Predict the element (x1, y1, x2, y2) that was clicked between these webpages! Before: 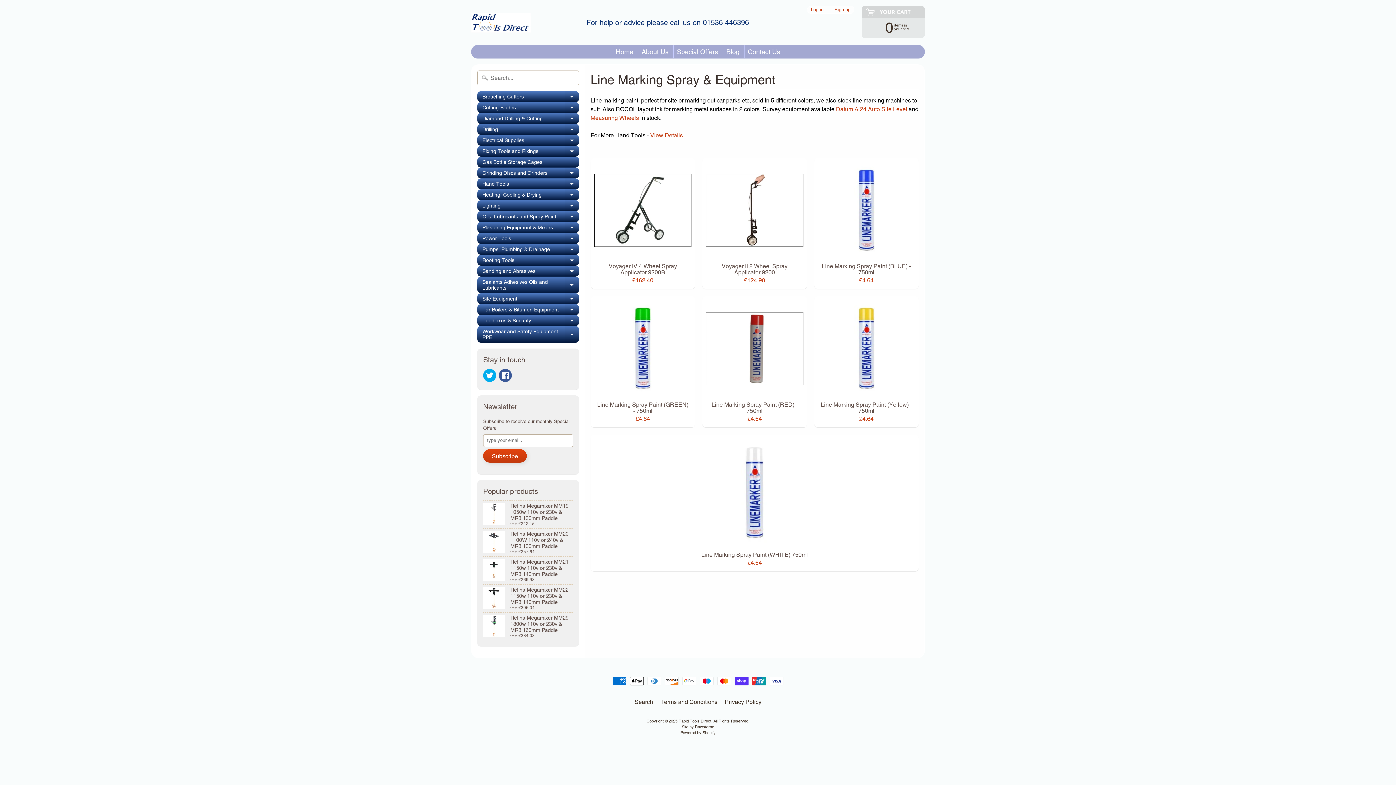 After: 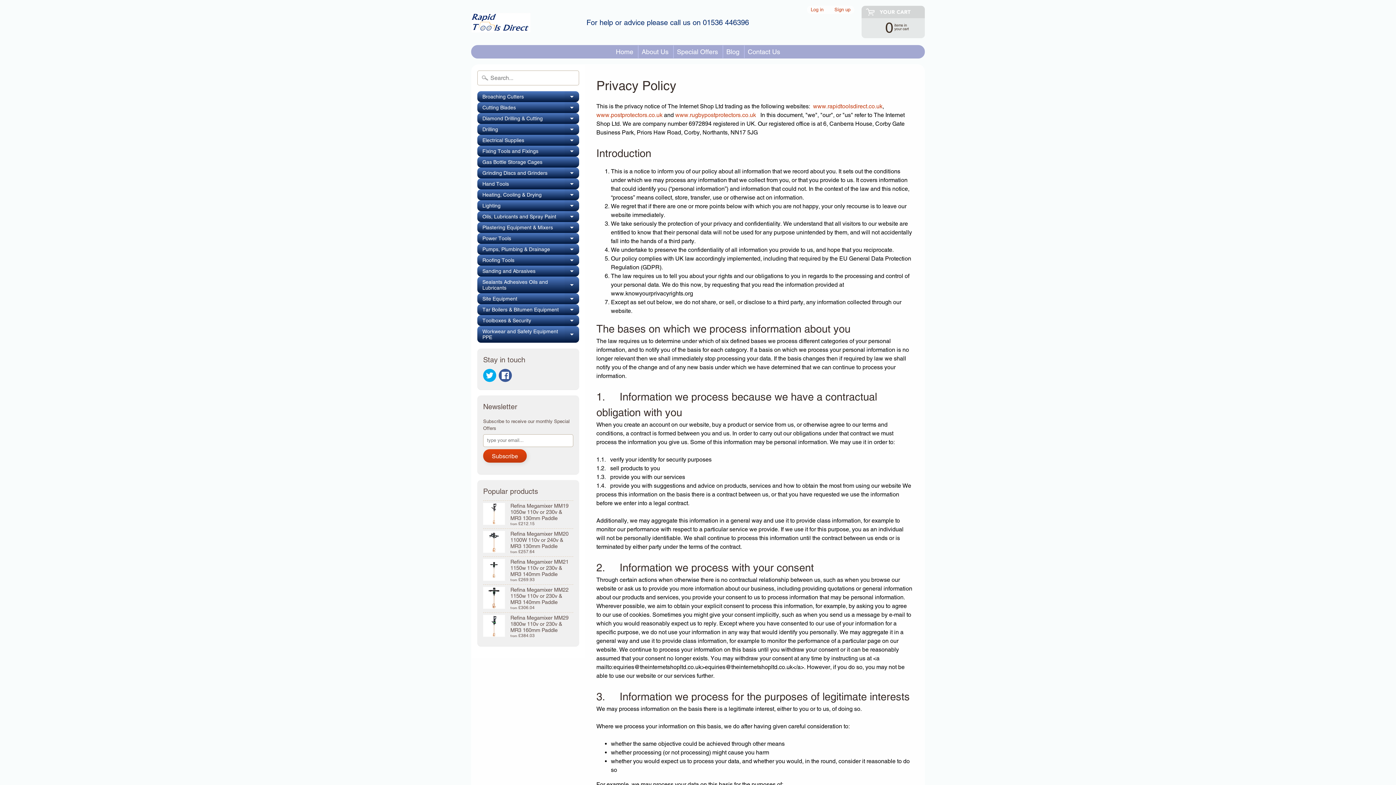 Action: bbox: (722, 698, 764, 706) label: Privacy Policy